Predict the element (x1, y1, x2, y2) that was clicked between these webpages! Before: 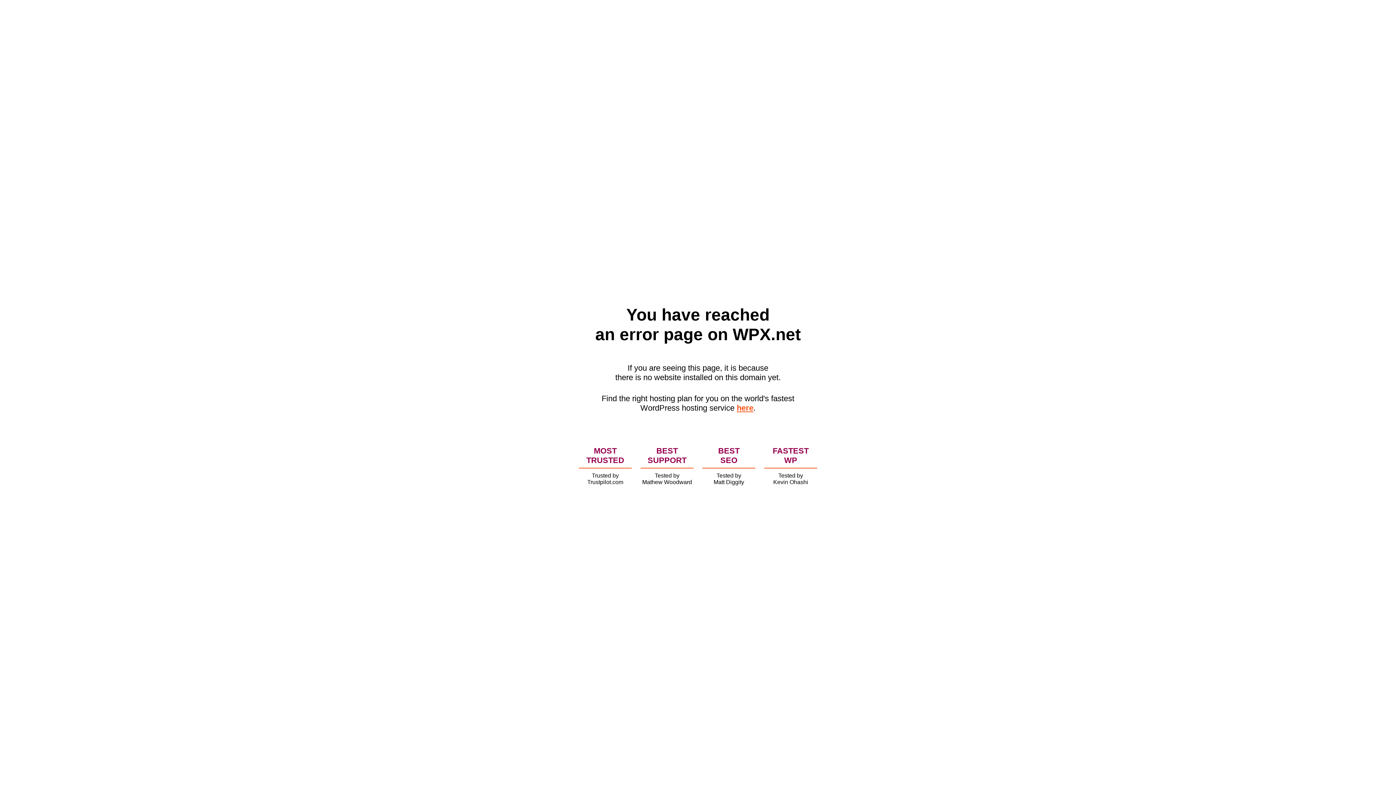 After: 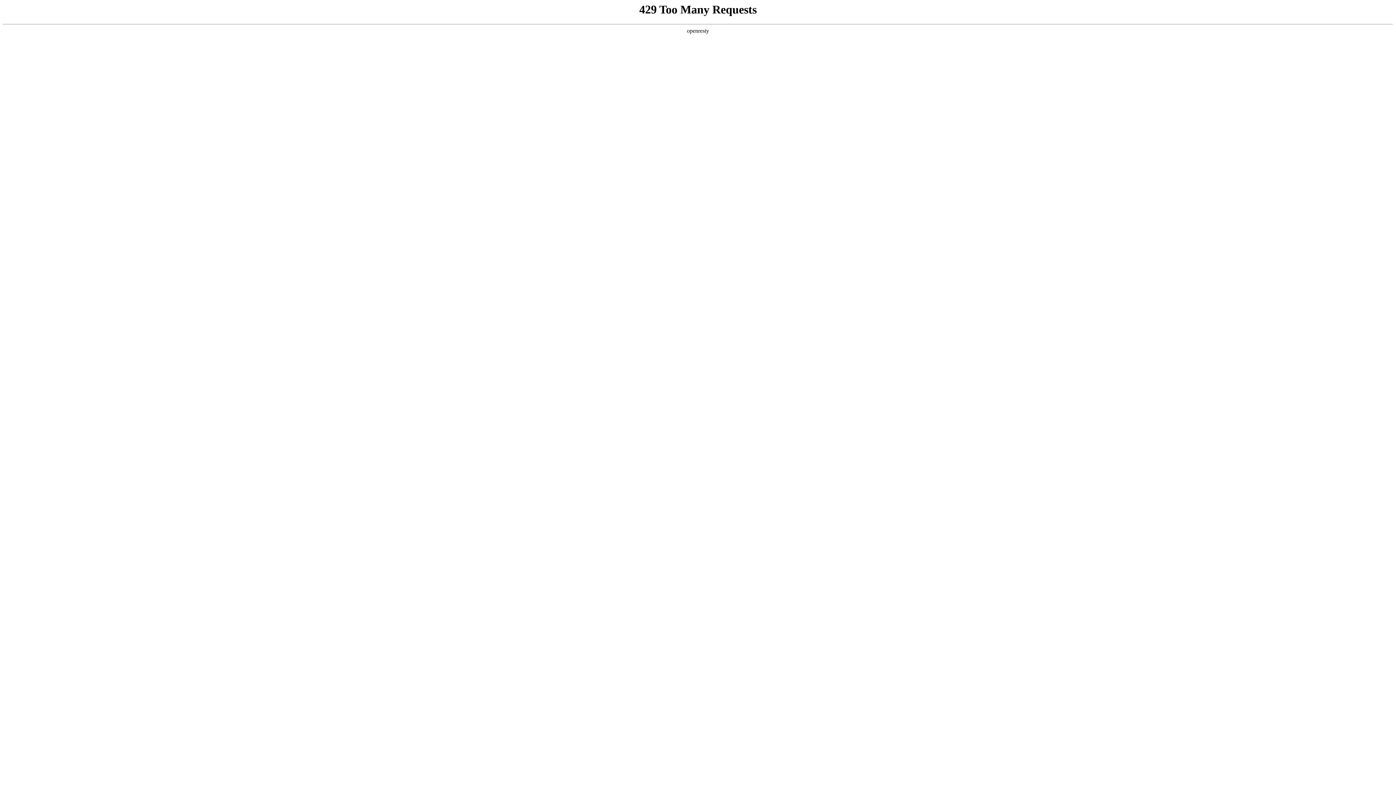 Action: bbox: (736, 403, 753, 412) label: here